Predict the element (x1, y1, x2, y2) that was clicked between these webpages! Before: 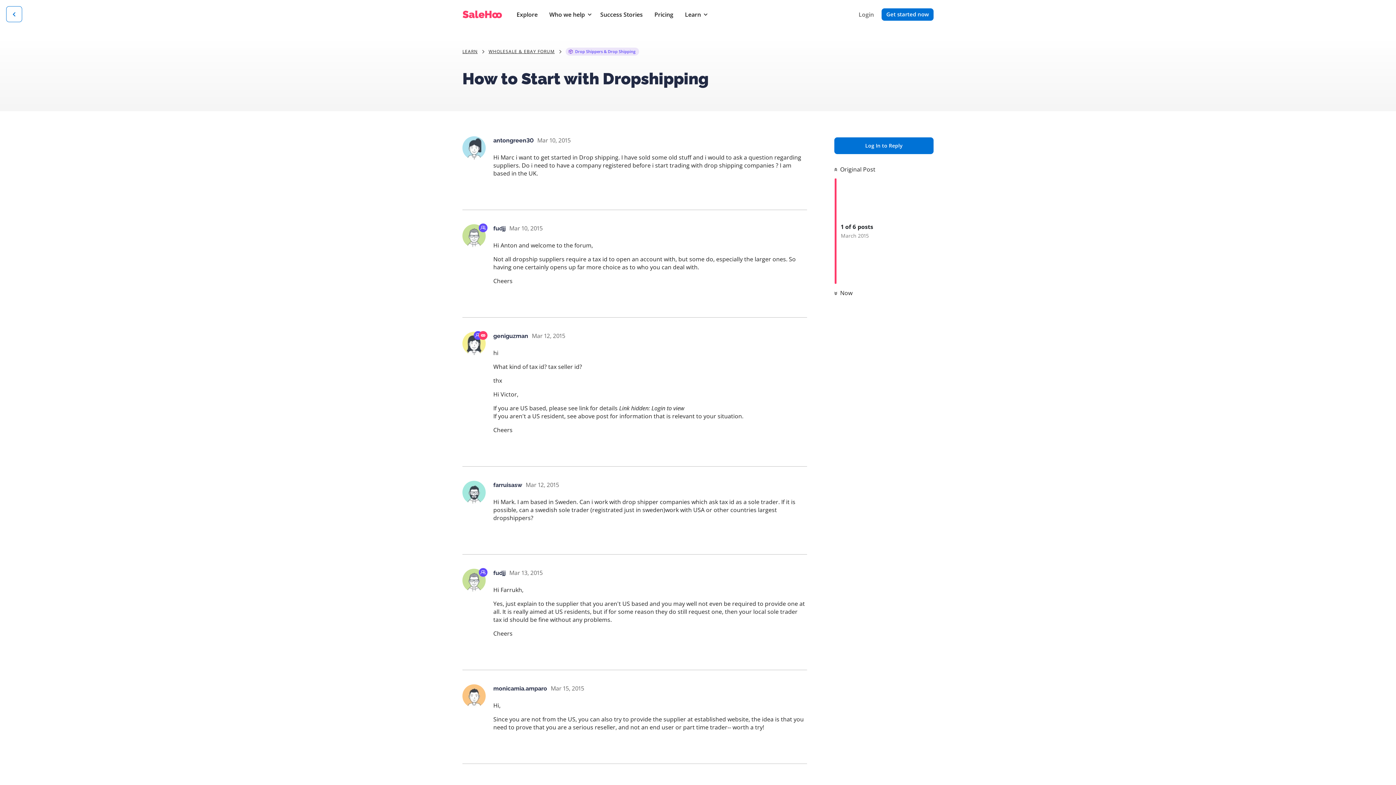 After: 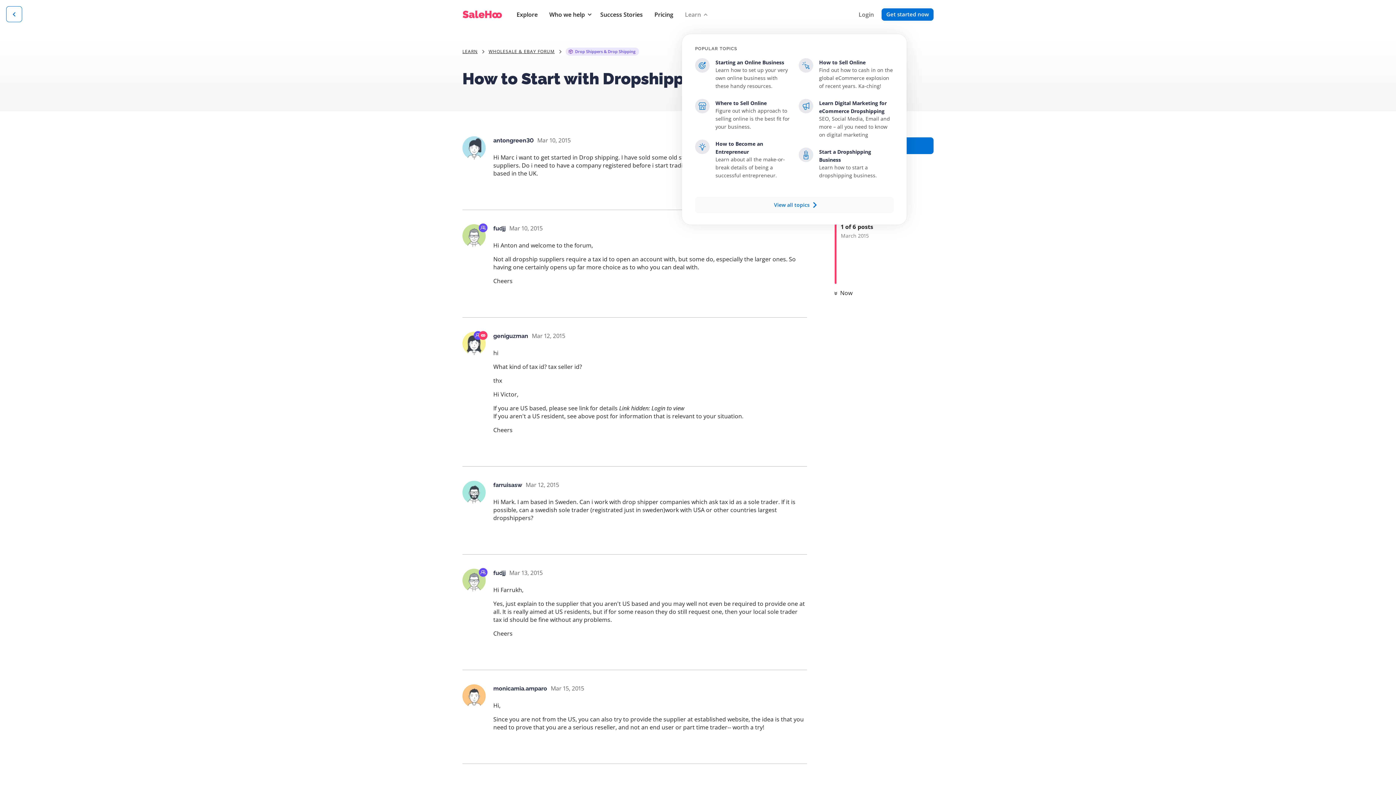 Action: bbox: (682, 7, 707, 21) label: Learn